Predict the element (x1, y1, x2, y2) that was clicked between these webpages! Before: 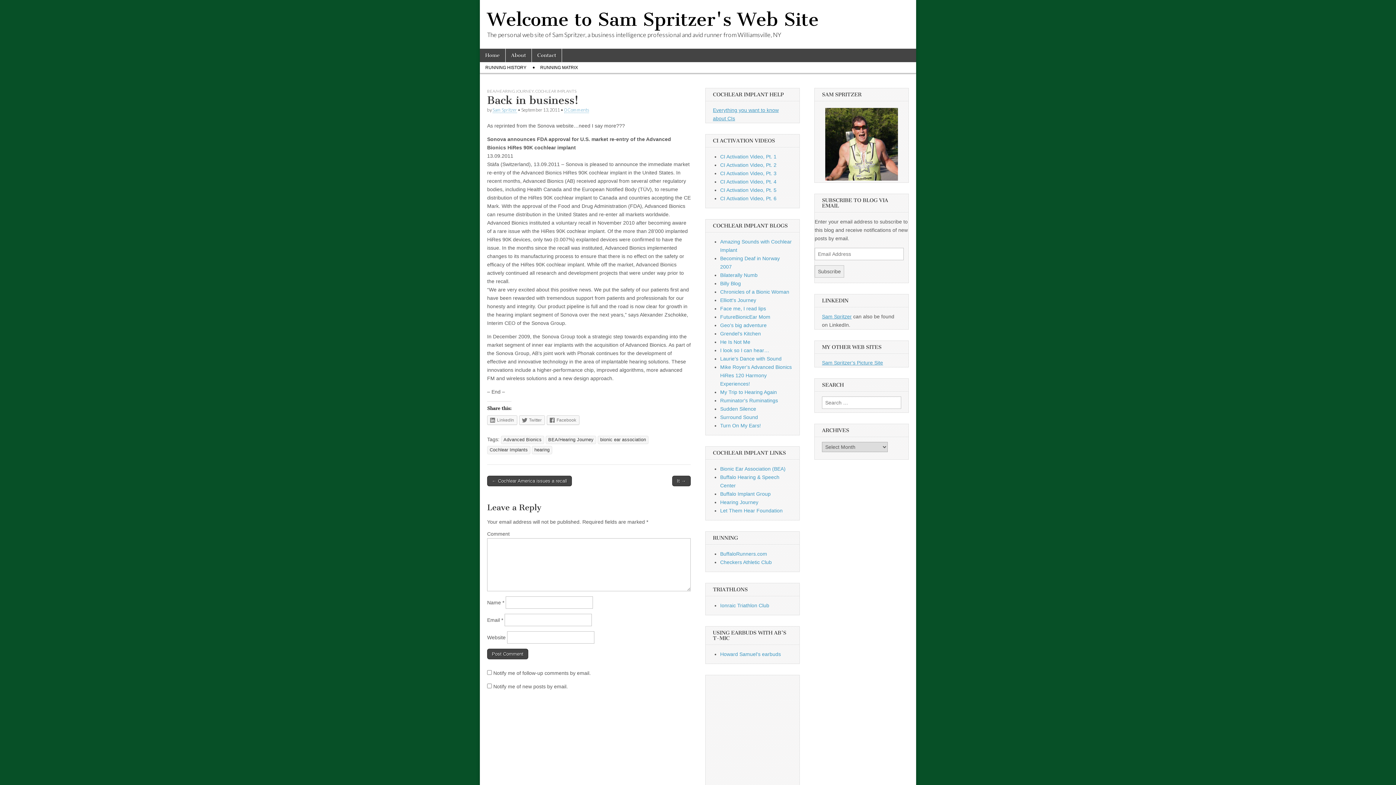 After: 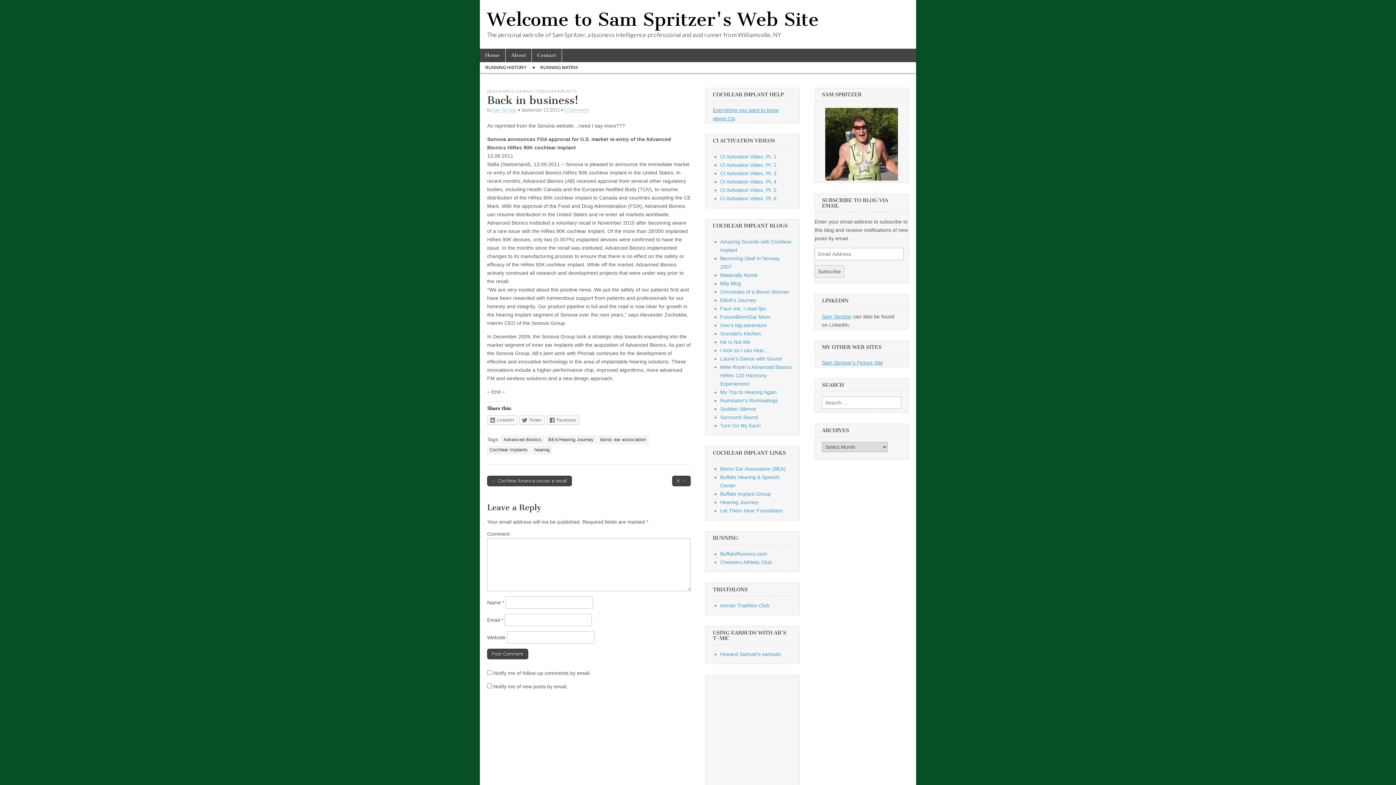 Action: label: Face me, I read lips bbox: (720, 305, 766, 311)